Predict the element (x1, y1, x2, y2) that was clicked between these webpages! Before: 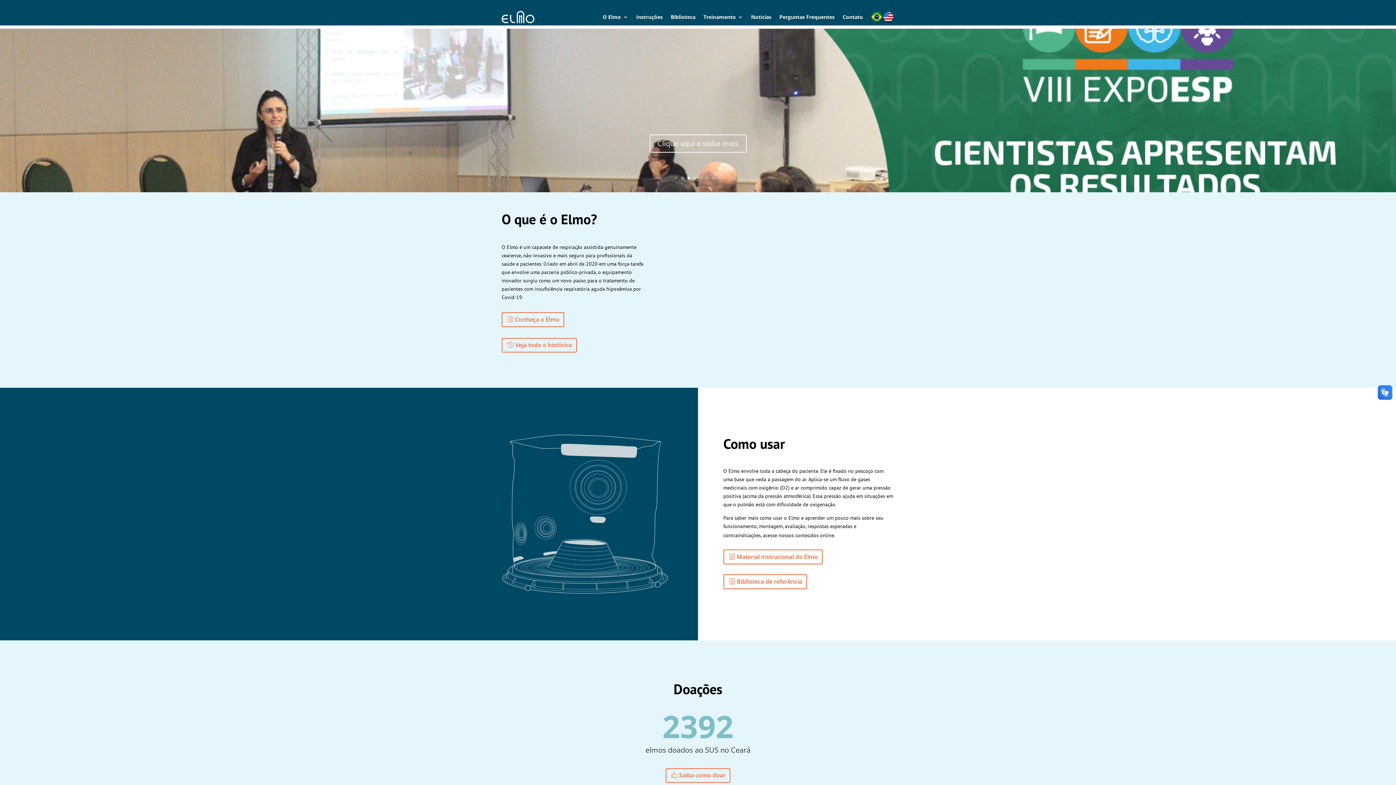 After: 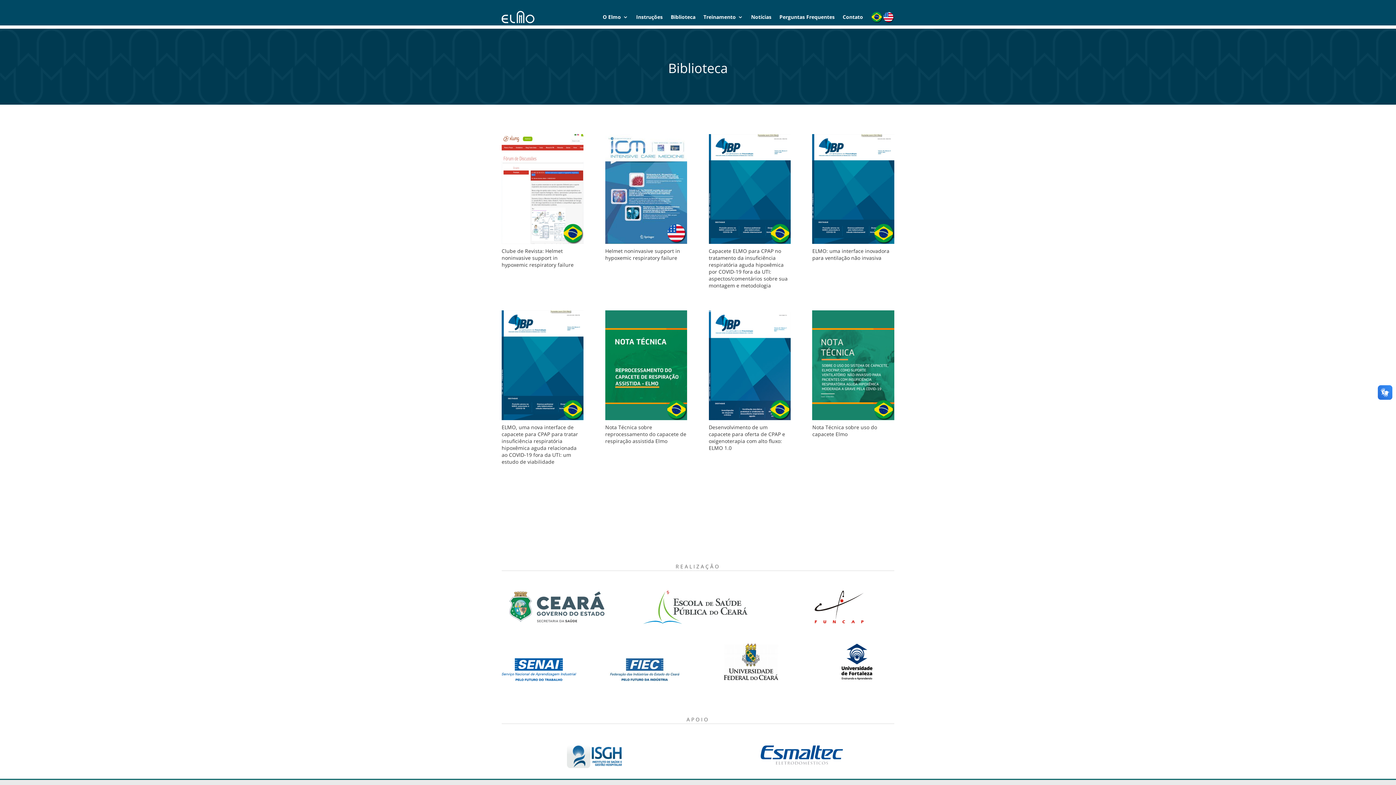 Action: label: Biblioteca de referência bbox: (723, 574, 807, 589)